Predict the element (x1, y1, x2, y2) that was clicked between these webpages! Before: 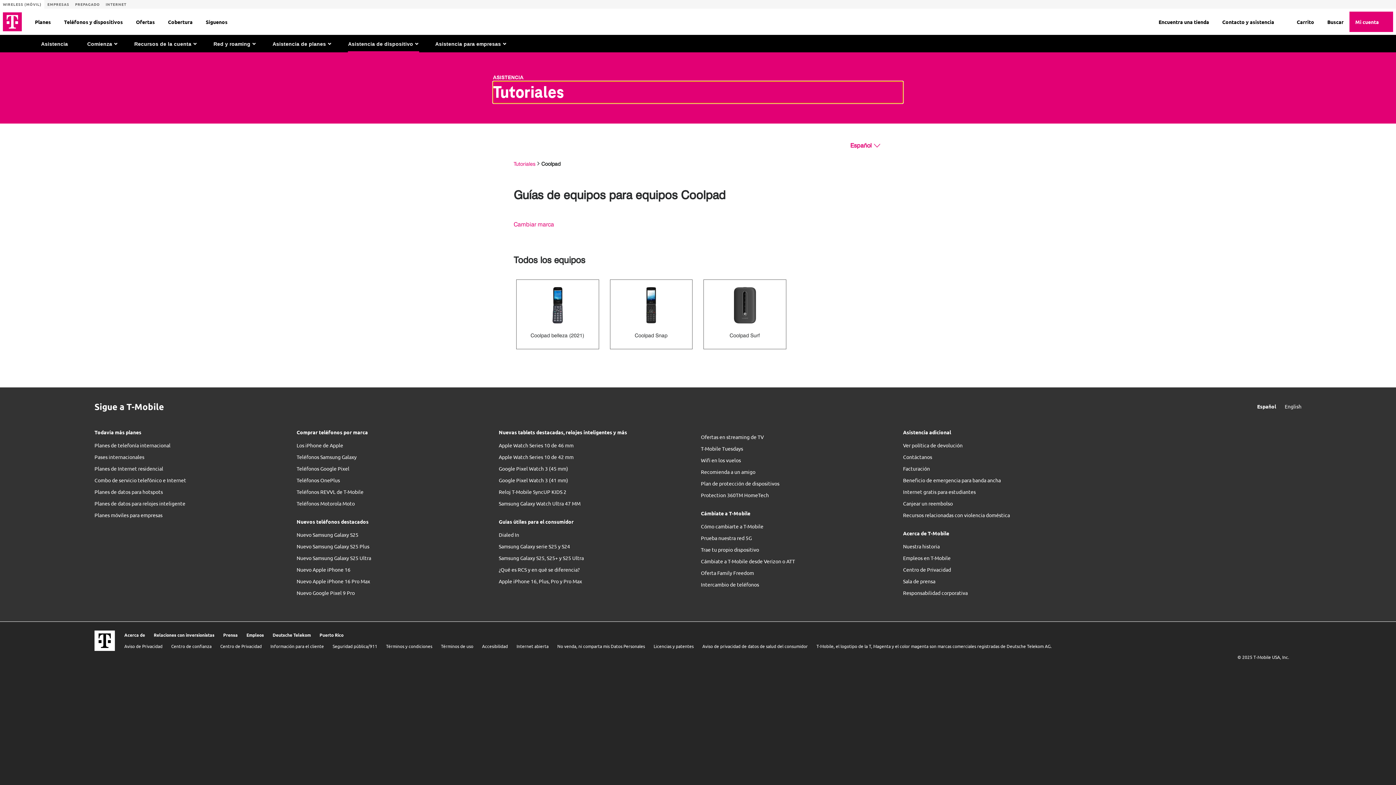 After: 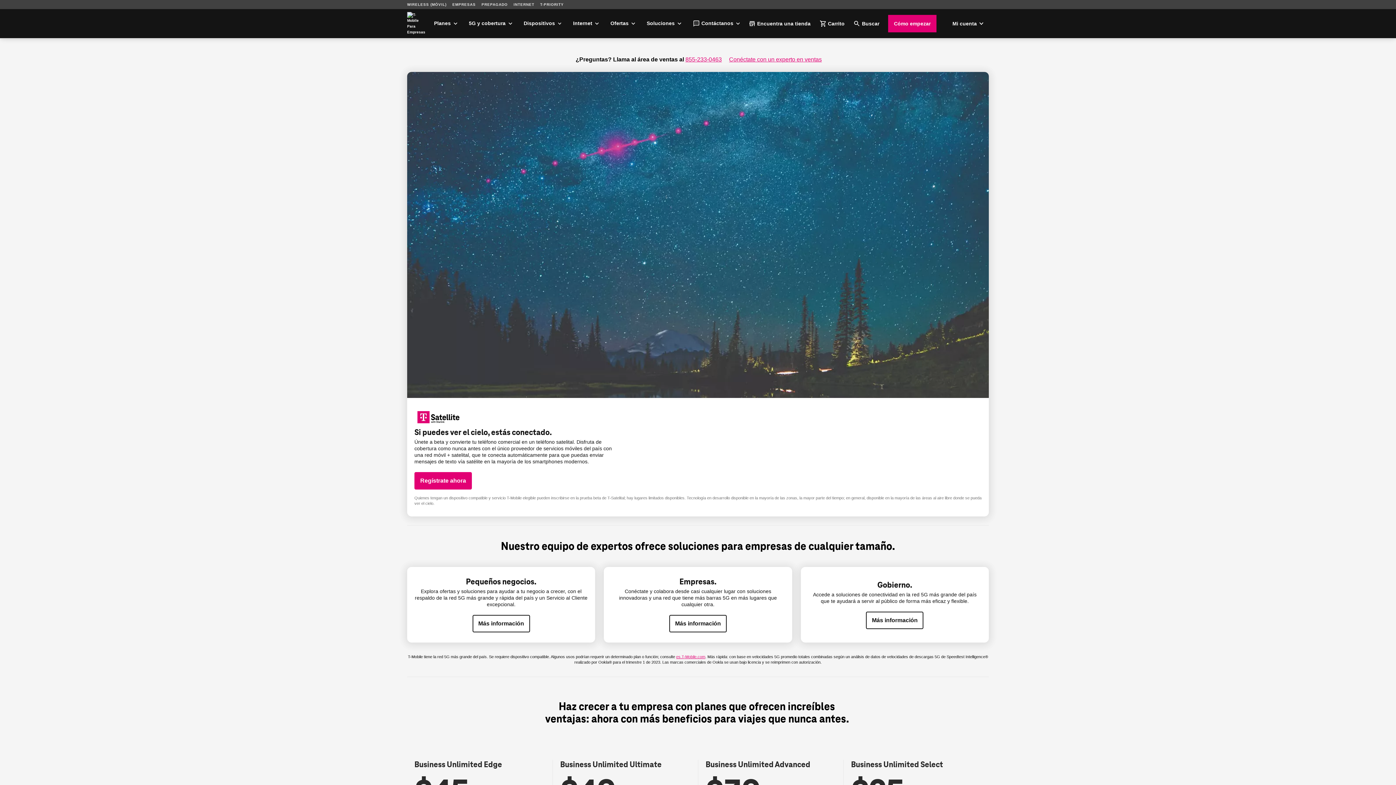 Action: label: Sitio para empresas bbox: (47, 2, 69, 6)